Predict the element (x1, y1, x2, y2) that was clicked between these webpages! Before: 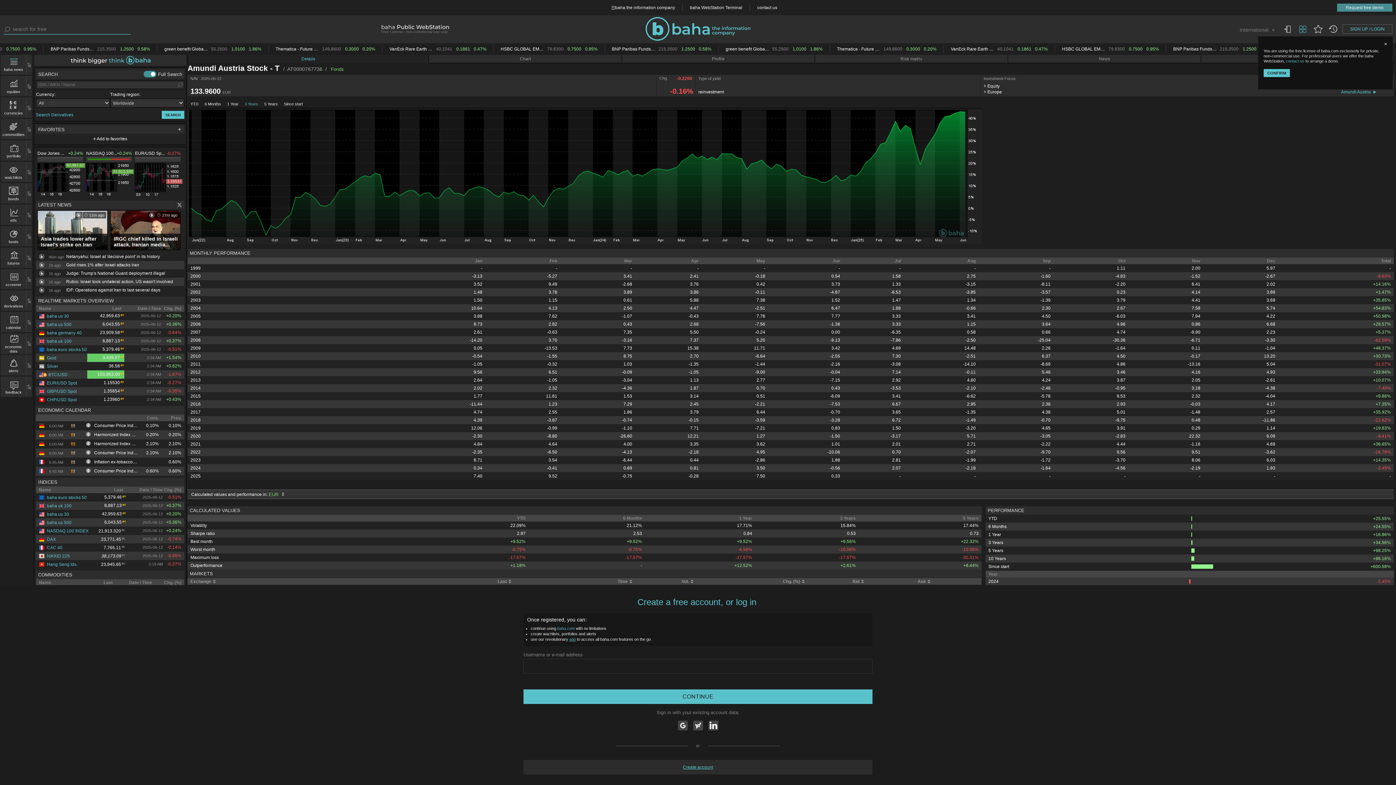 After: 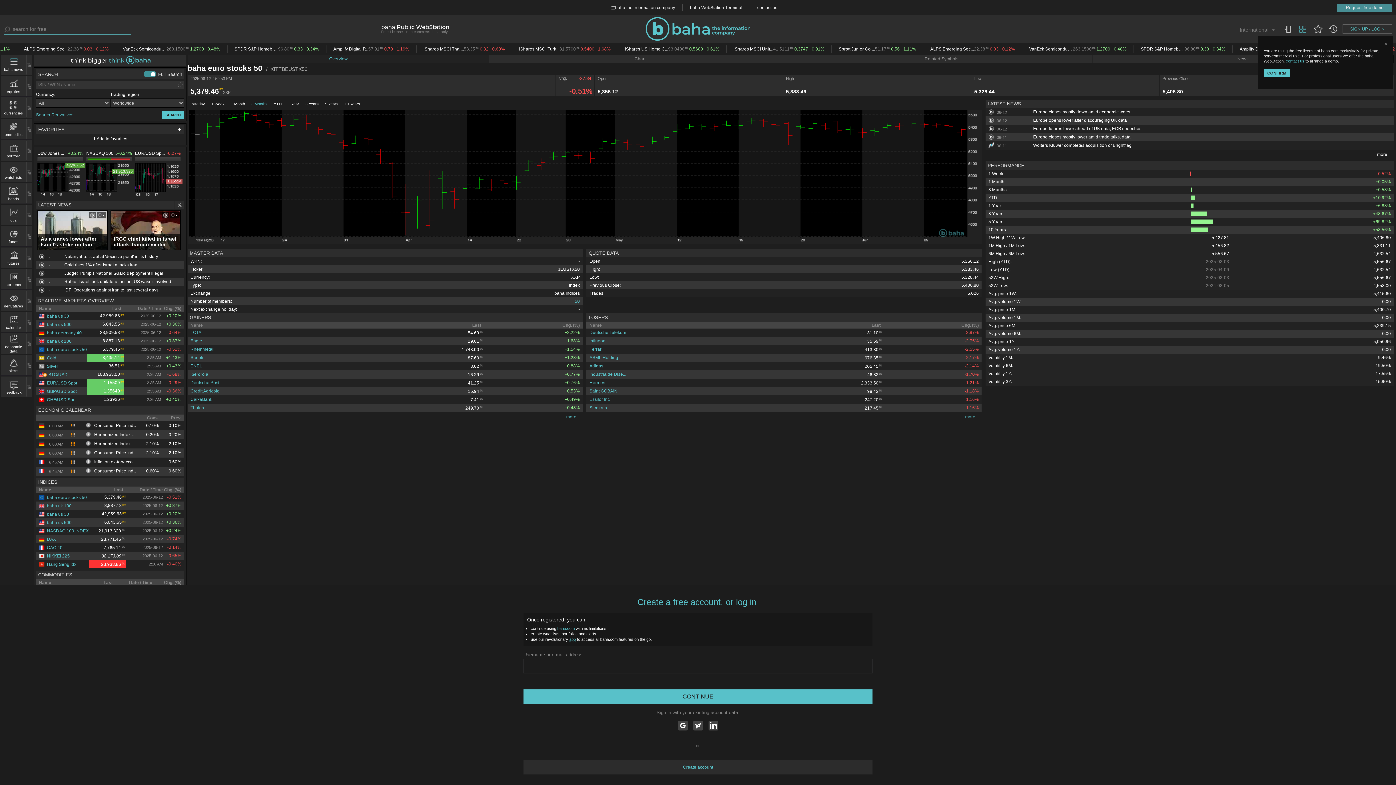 Action: bbox: (38, 494, 86, 500) label: baha euro stocks 50